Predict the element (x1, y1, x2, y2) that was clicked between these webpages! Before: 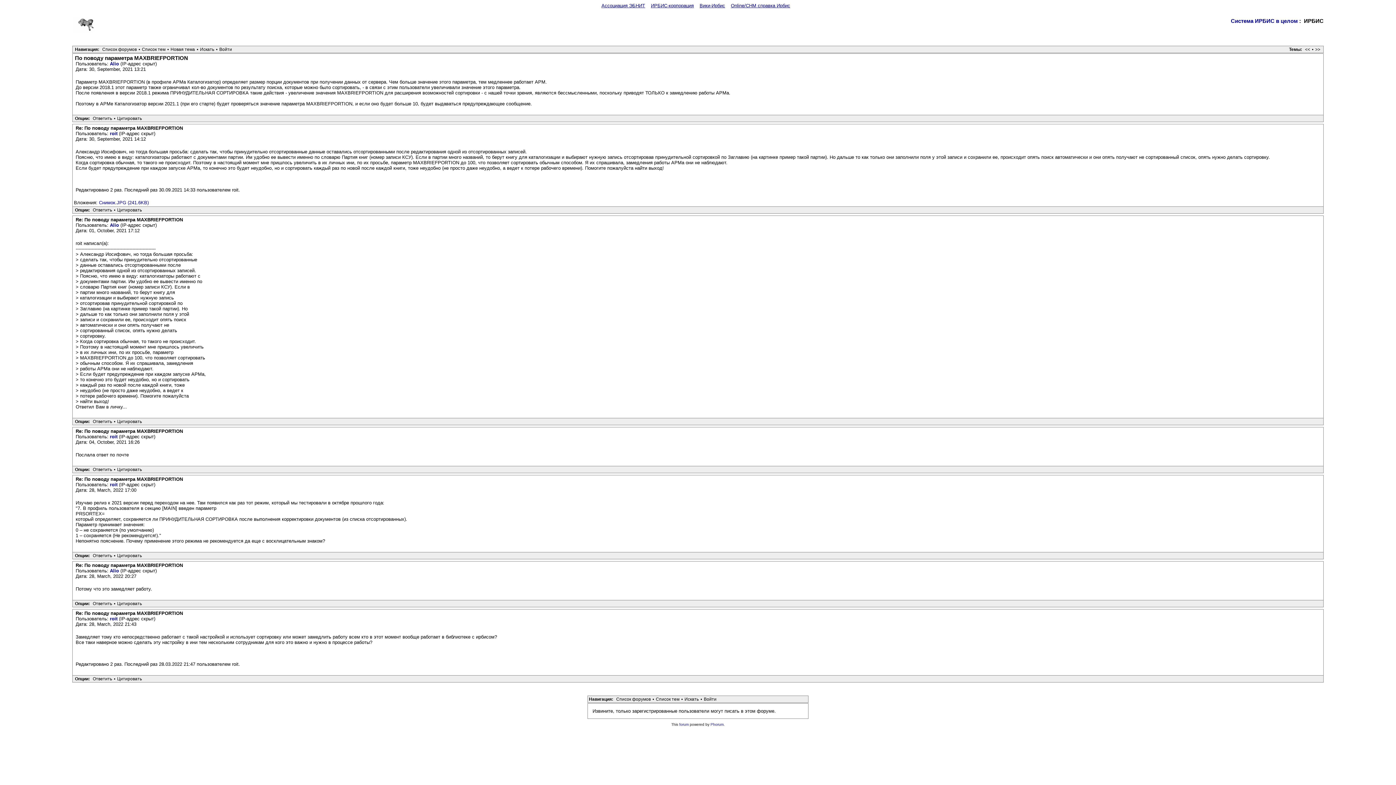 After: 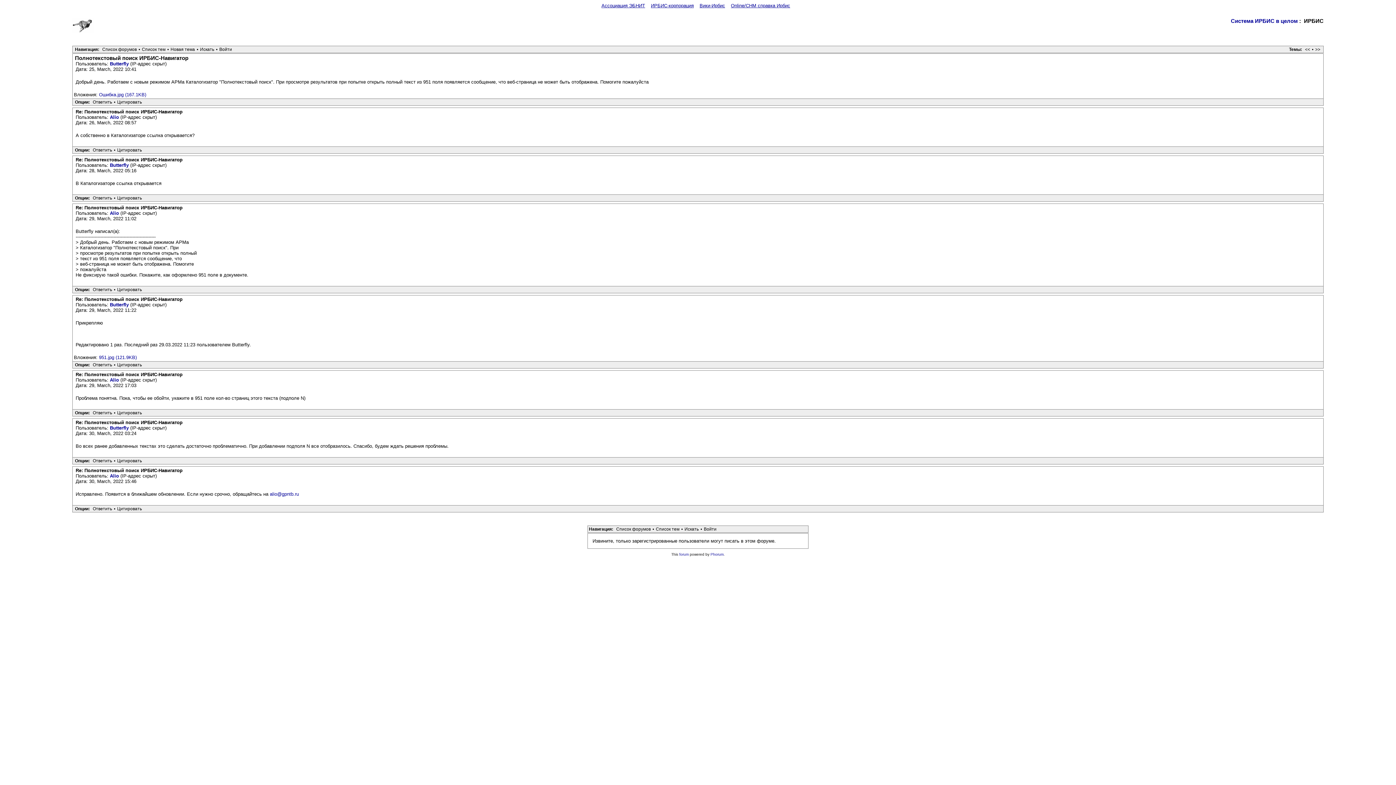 Action: label: << bbox: (1303, 46, 1312, 52)